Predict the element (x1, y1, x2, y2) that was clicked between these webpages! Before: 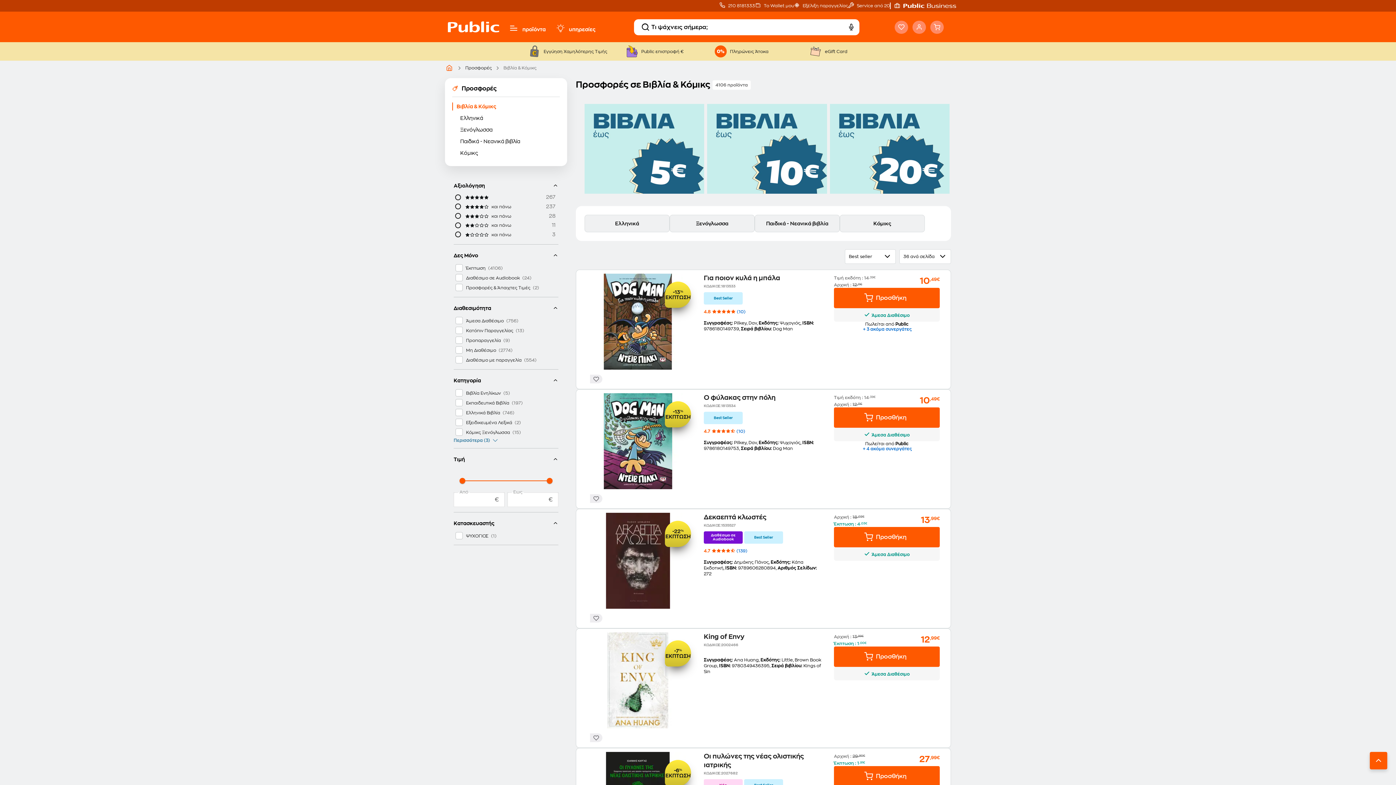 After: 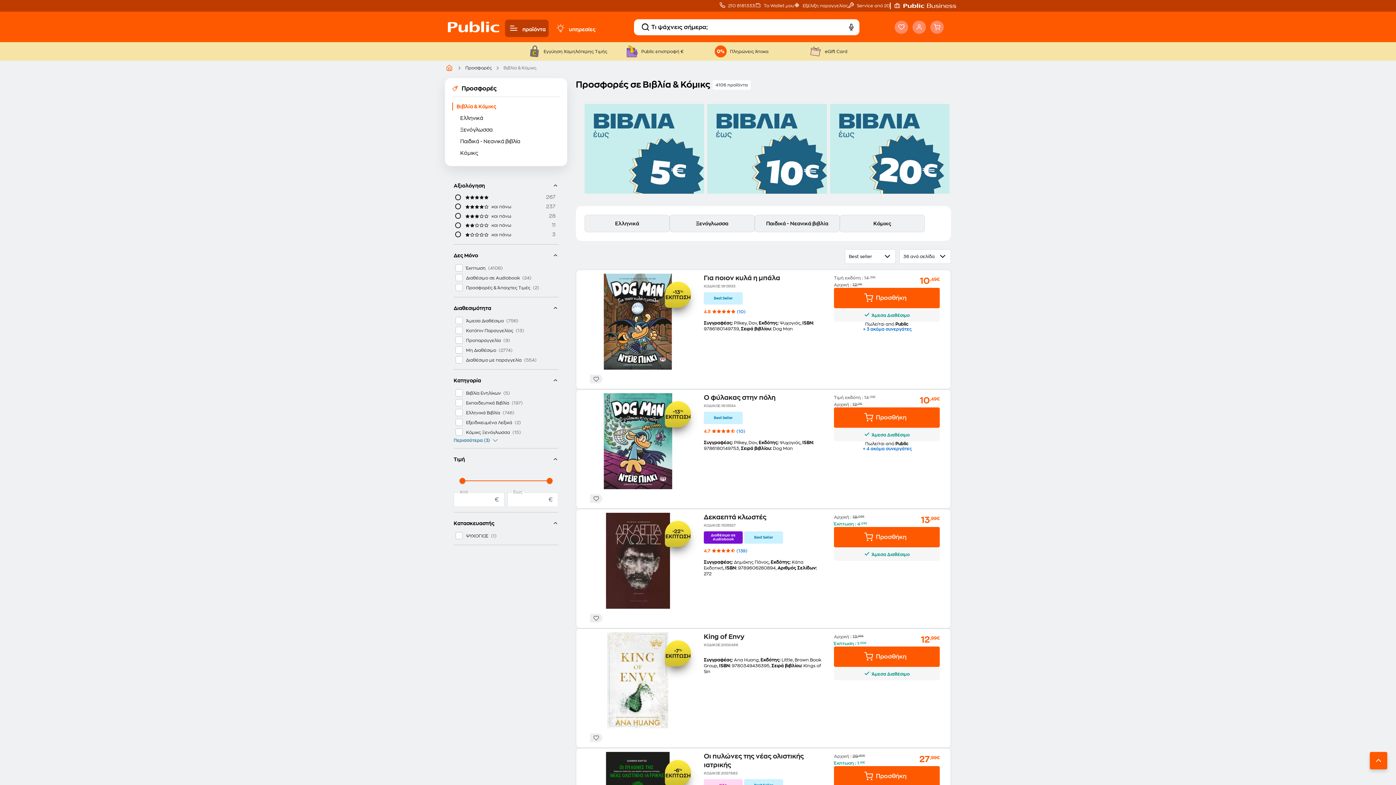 Action: label: menu bbox: (505, 19, 522, 37)